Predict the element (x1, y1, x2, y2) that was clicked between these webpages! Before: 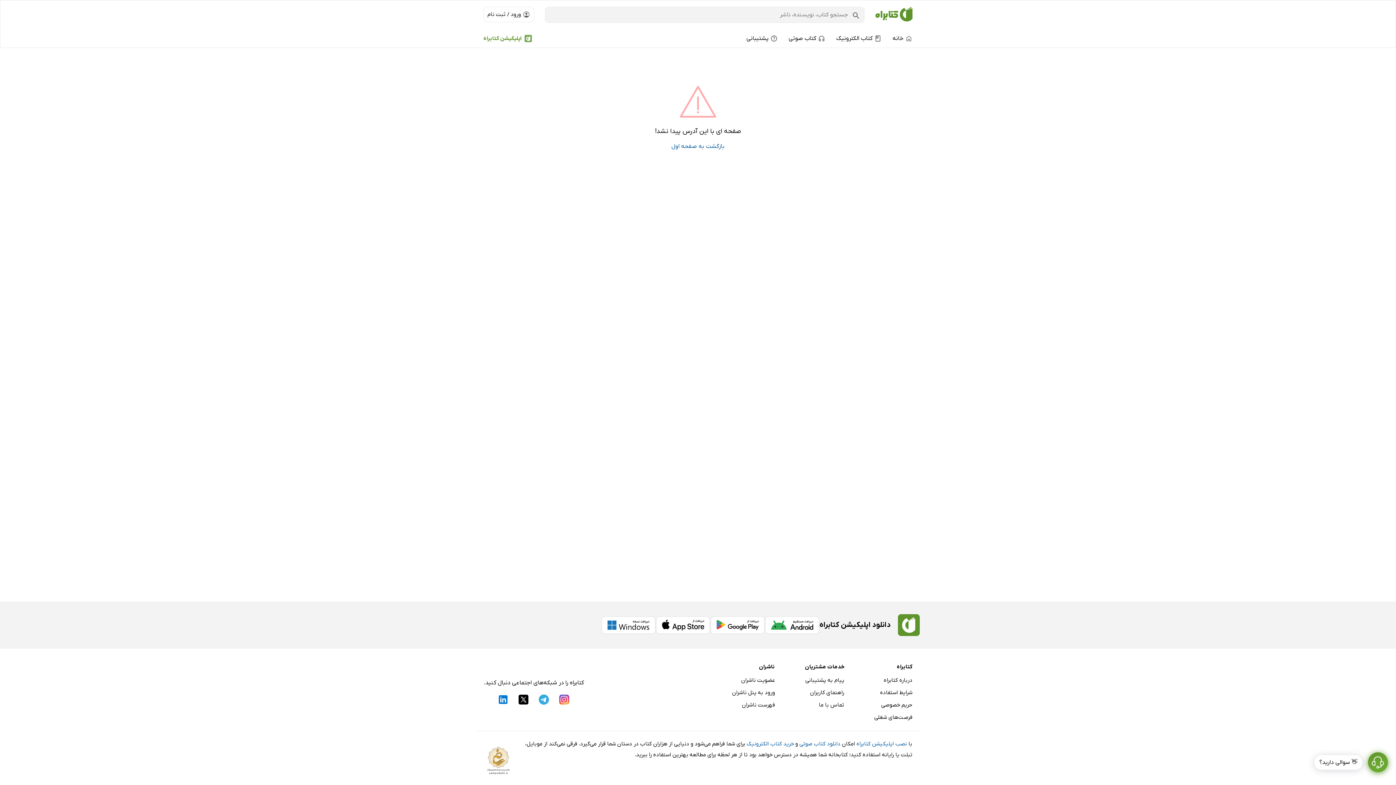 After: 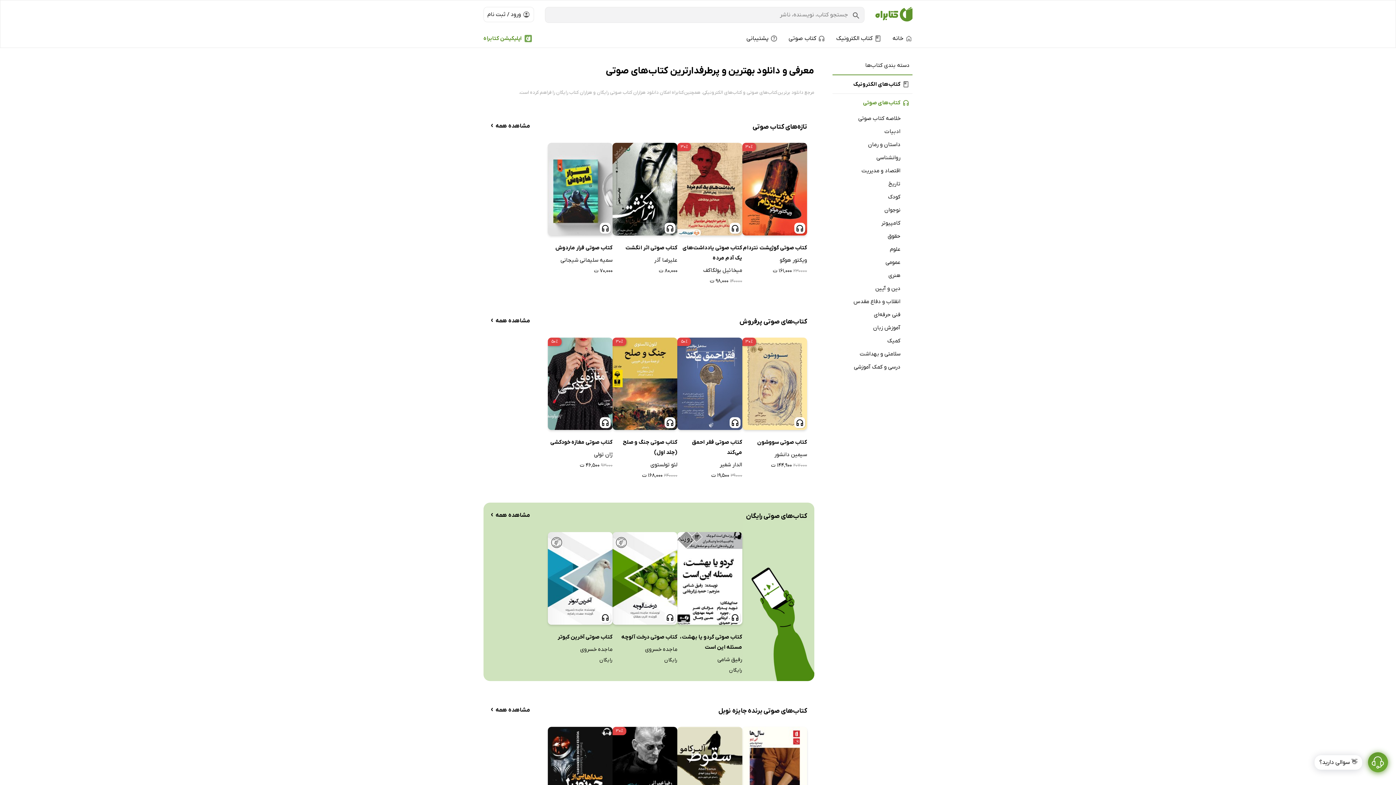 Action: label: کتاب صوتی bbox: (783, 29, 830, 47)